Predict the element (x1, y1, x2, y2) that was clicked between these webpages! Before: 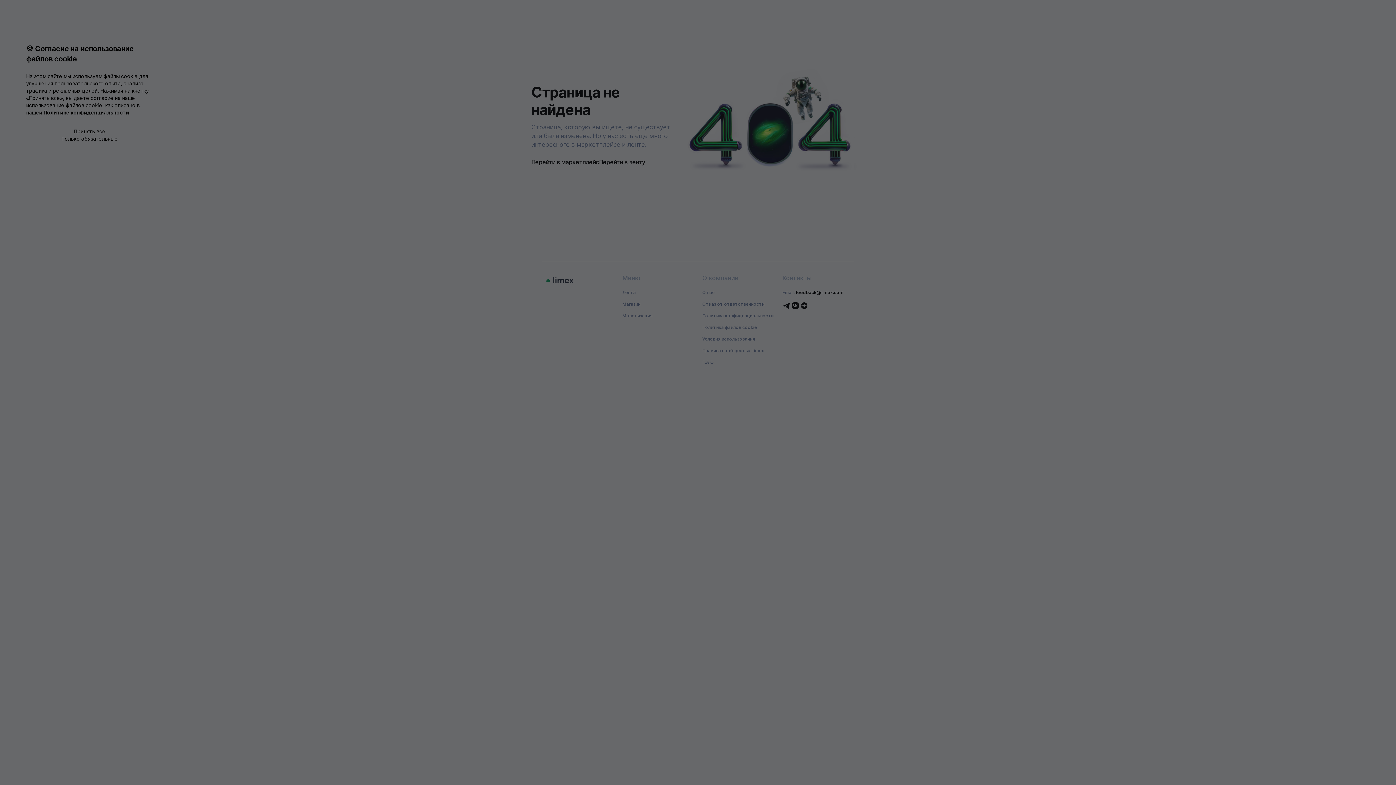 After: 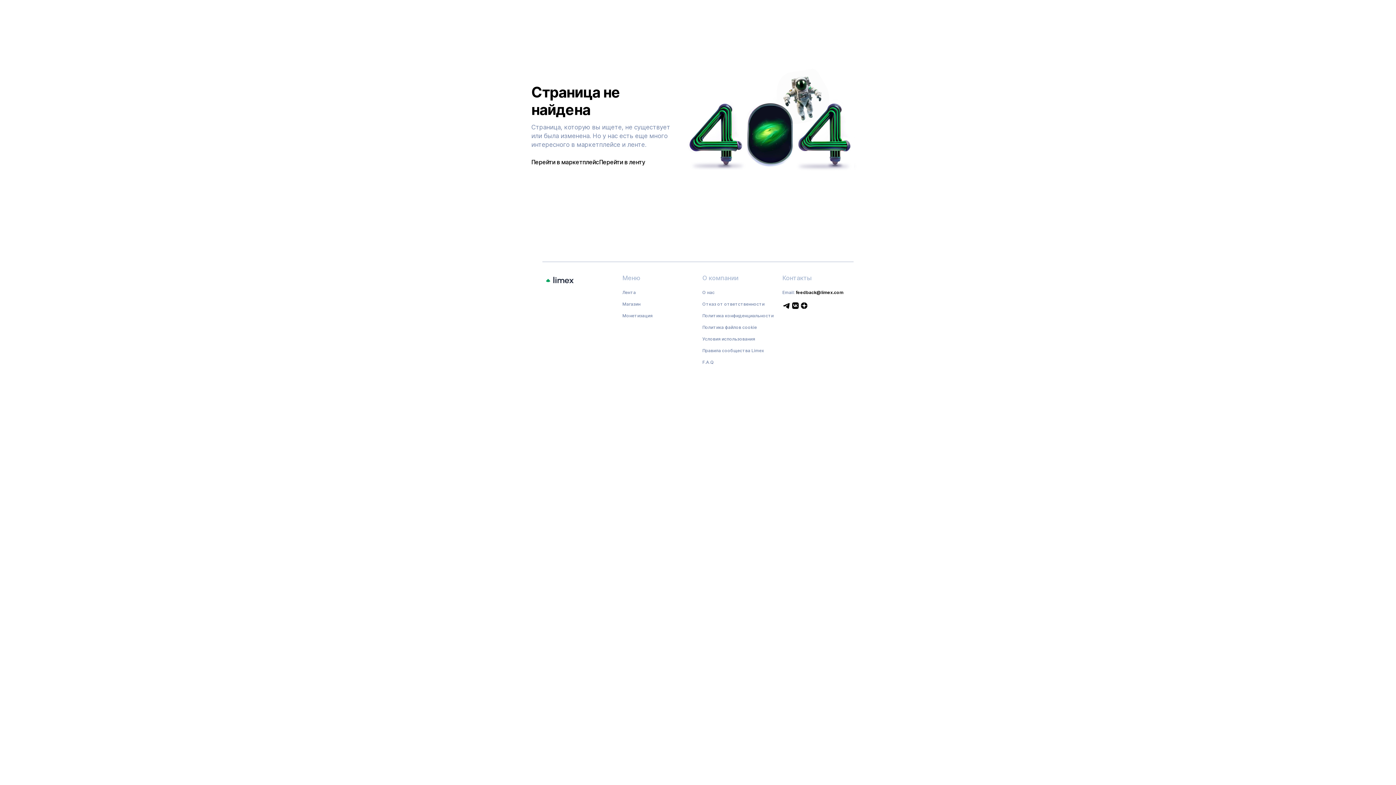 Action: label: Принять все bbox: (26, 128, 153, 135)